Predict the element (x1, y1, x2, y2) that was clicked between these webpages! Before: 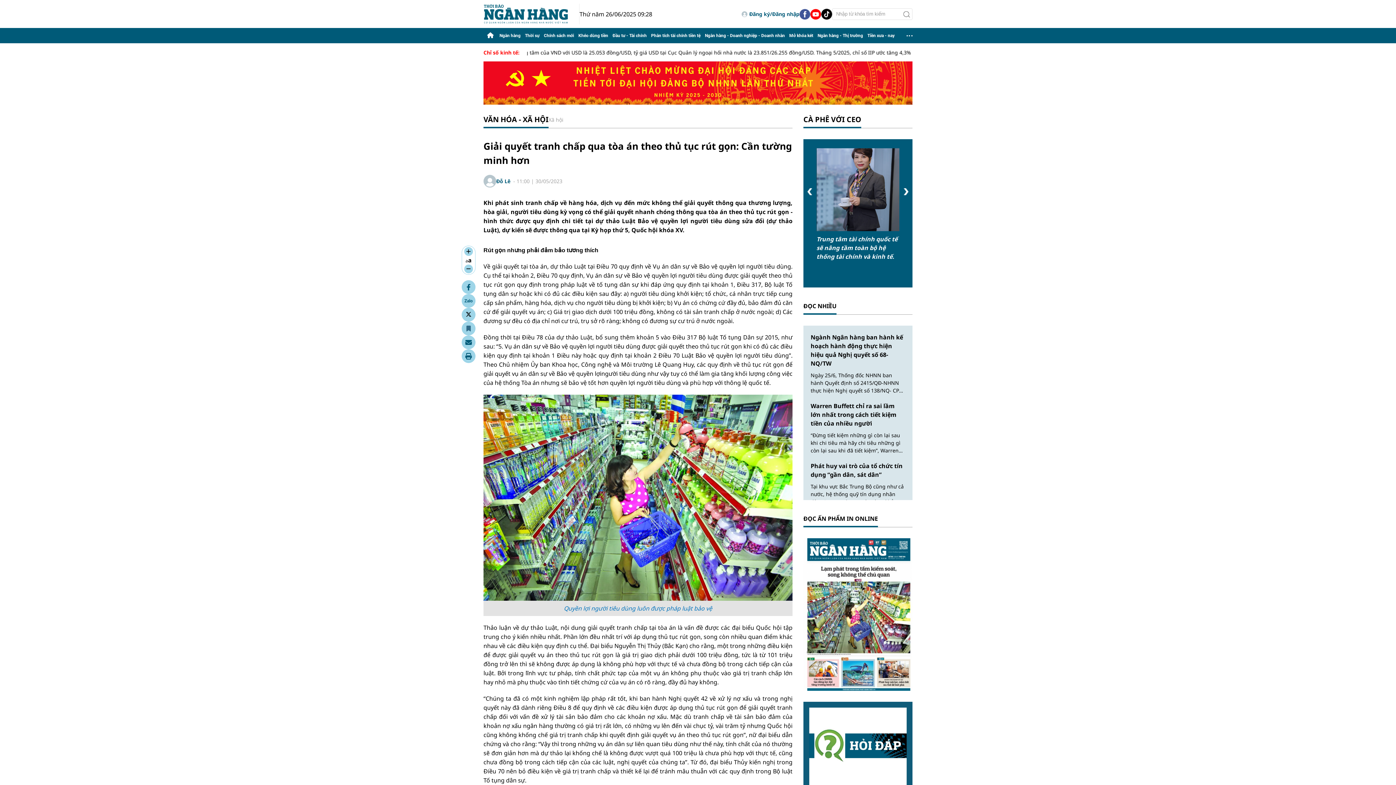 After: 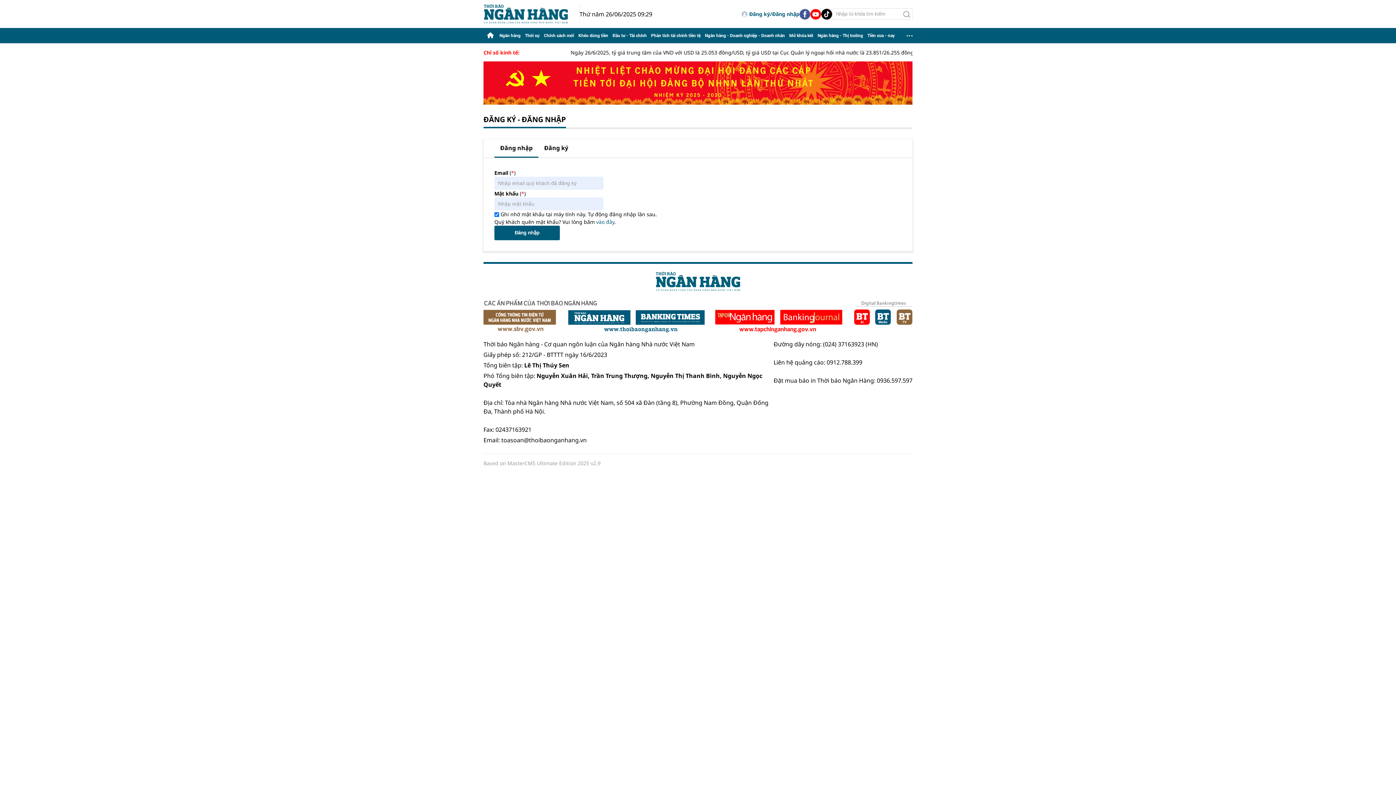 Action: bbox: (741, 10, 799, 17) label: Đăng ký/Đăng nhập